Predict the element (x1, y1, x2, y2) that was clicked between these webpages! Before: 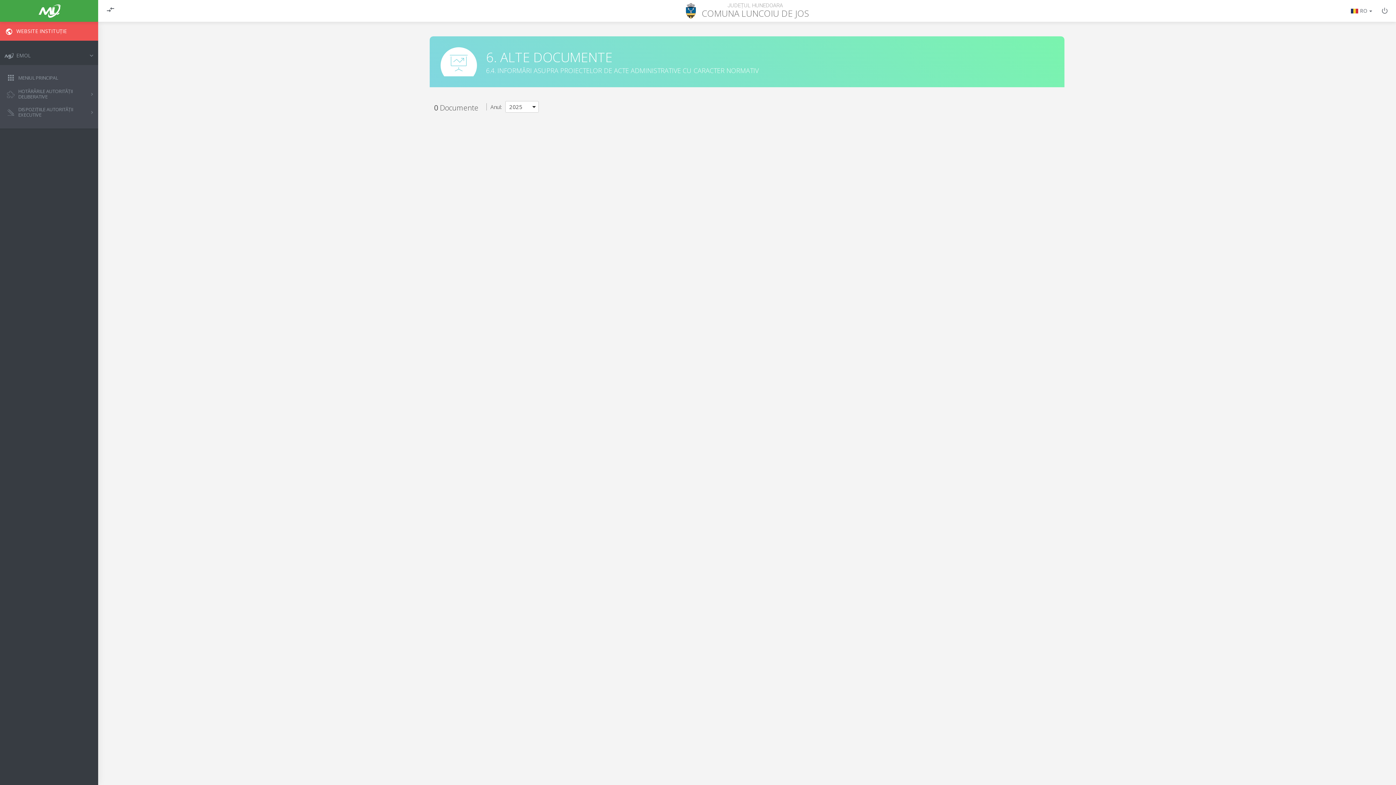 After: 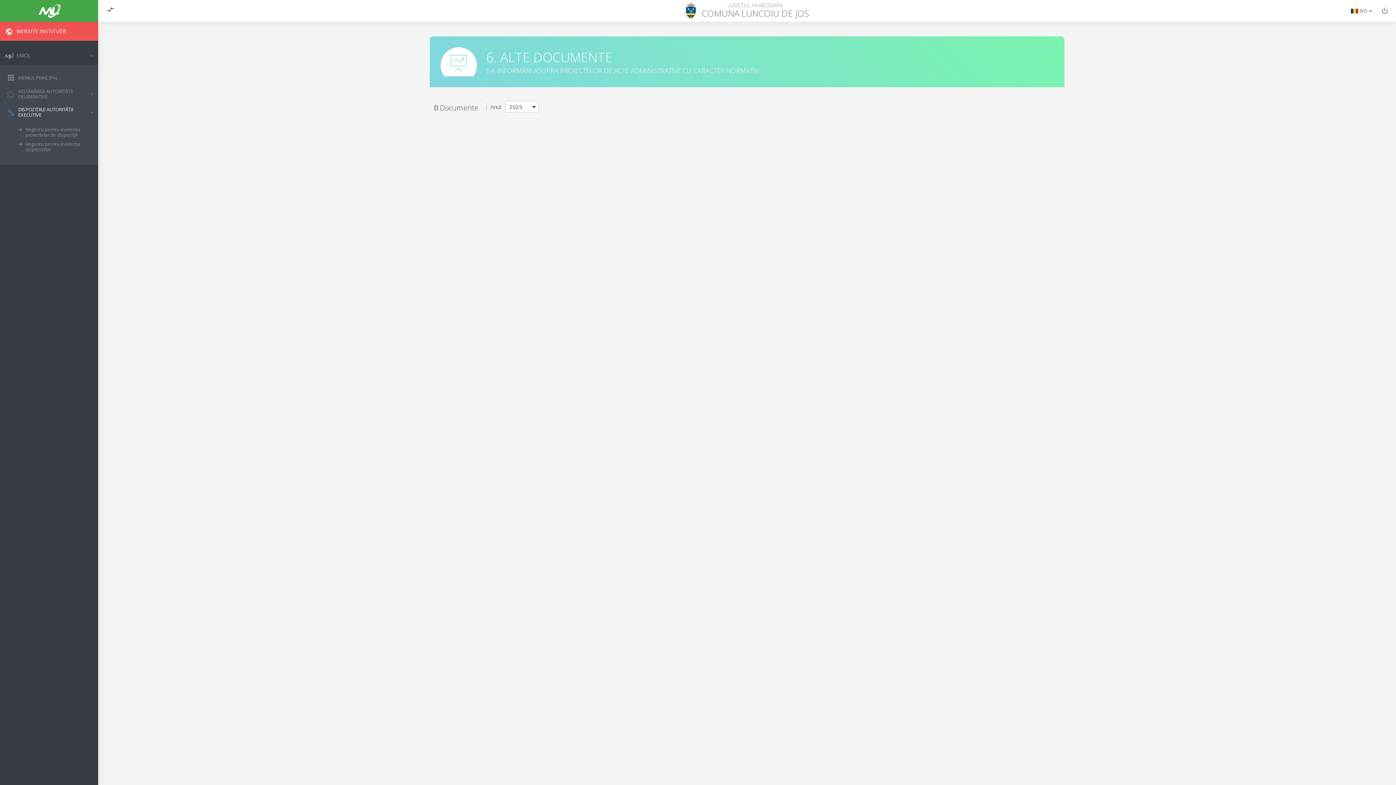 Action: label: DISPOZIȚIILE AUTORITĂȚII EXECUTIVE bbox: (5, 103, 98, 121)